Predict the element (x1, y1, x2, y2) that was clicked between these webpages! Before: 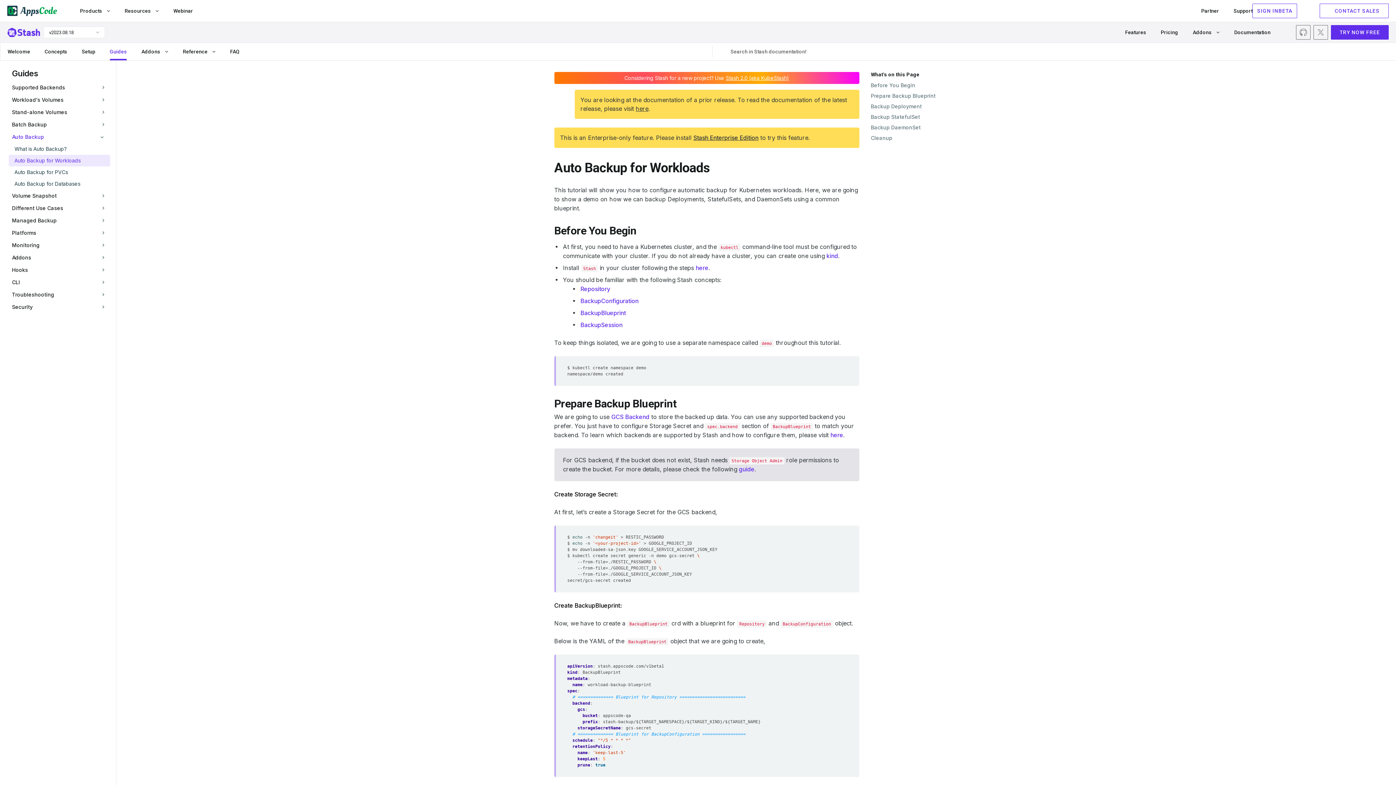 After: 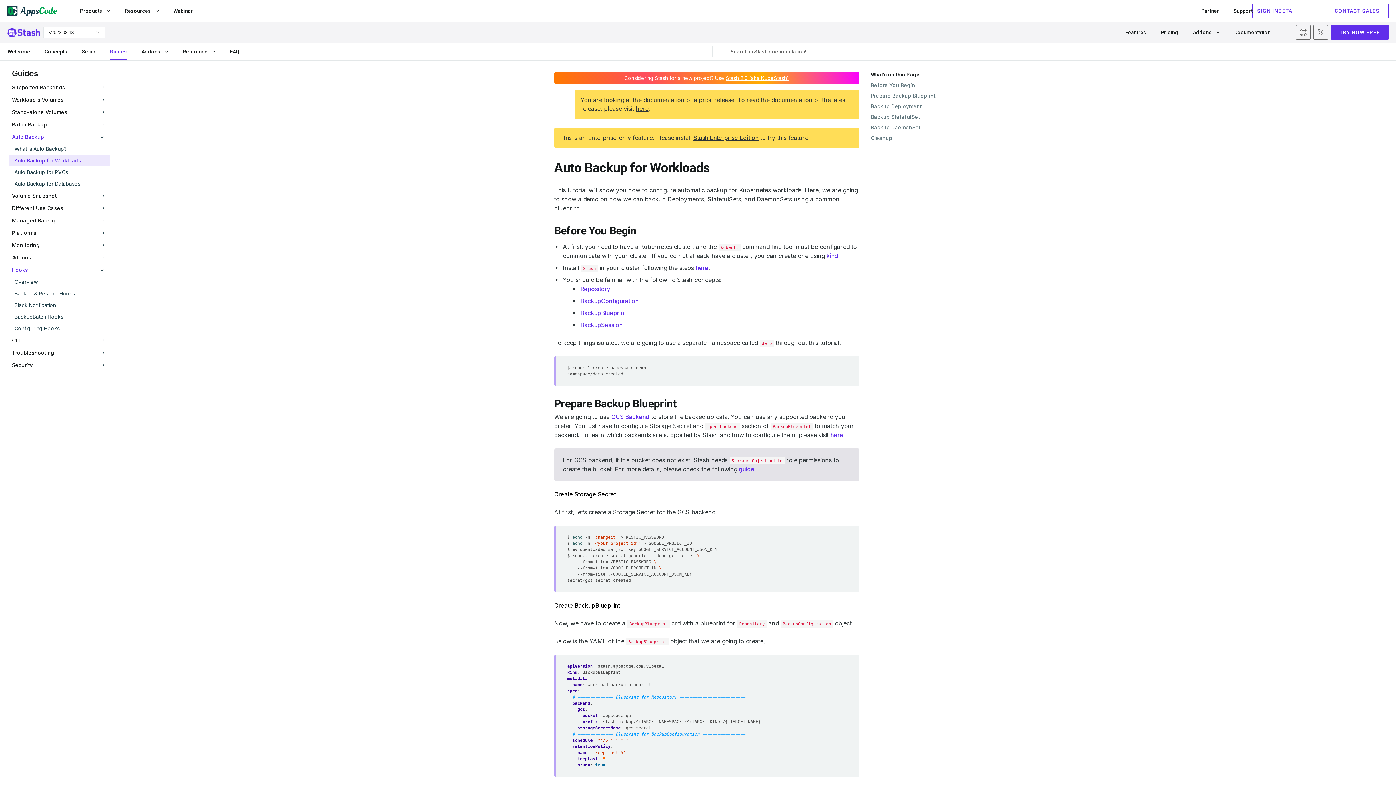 Action: bbox: (6, 264, 106, 276) label: Hooks